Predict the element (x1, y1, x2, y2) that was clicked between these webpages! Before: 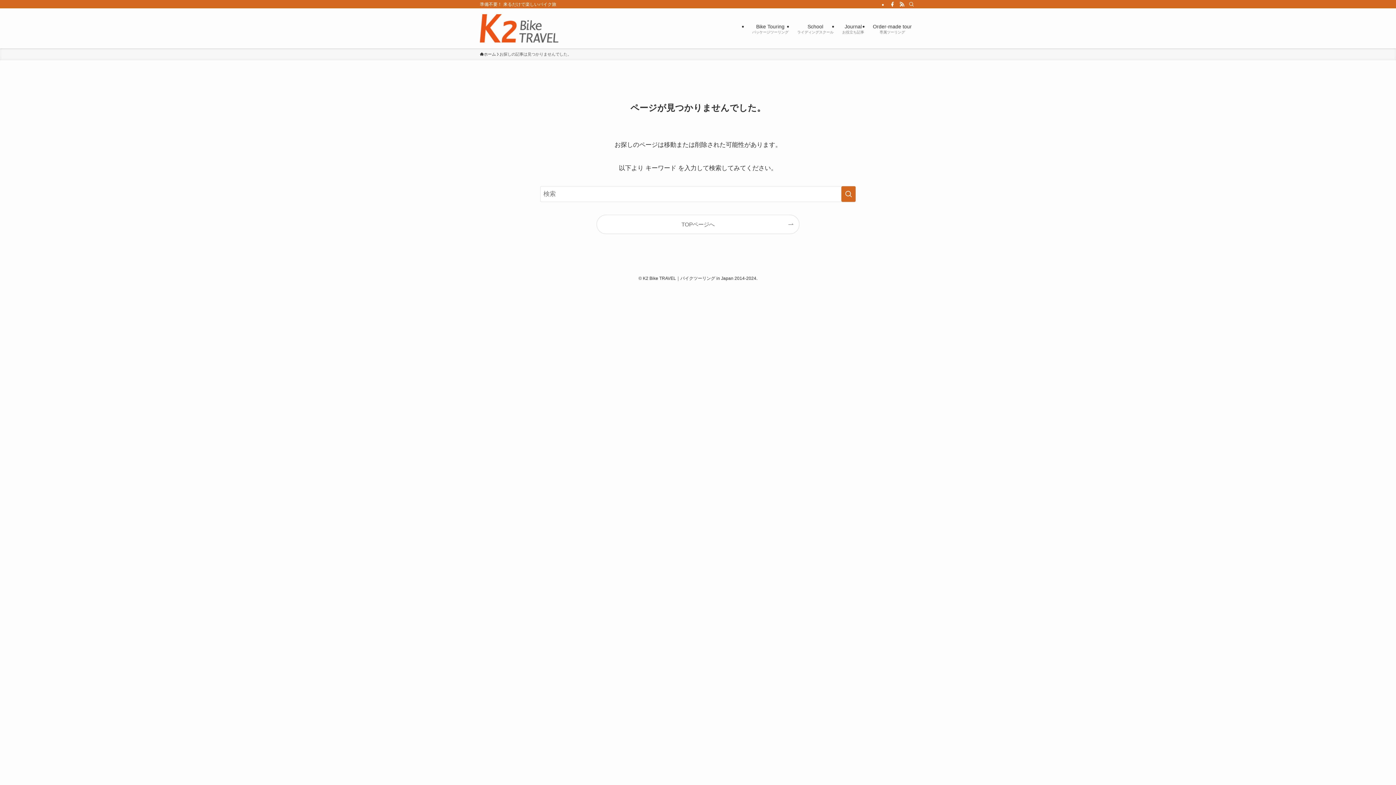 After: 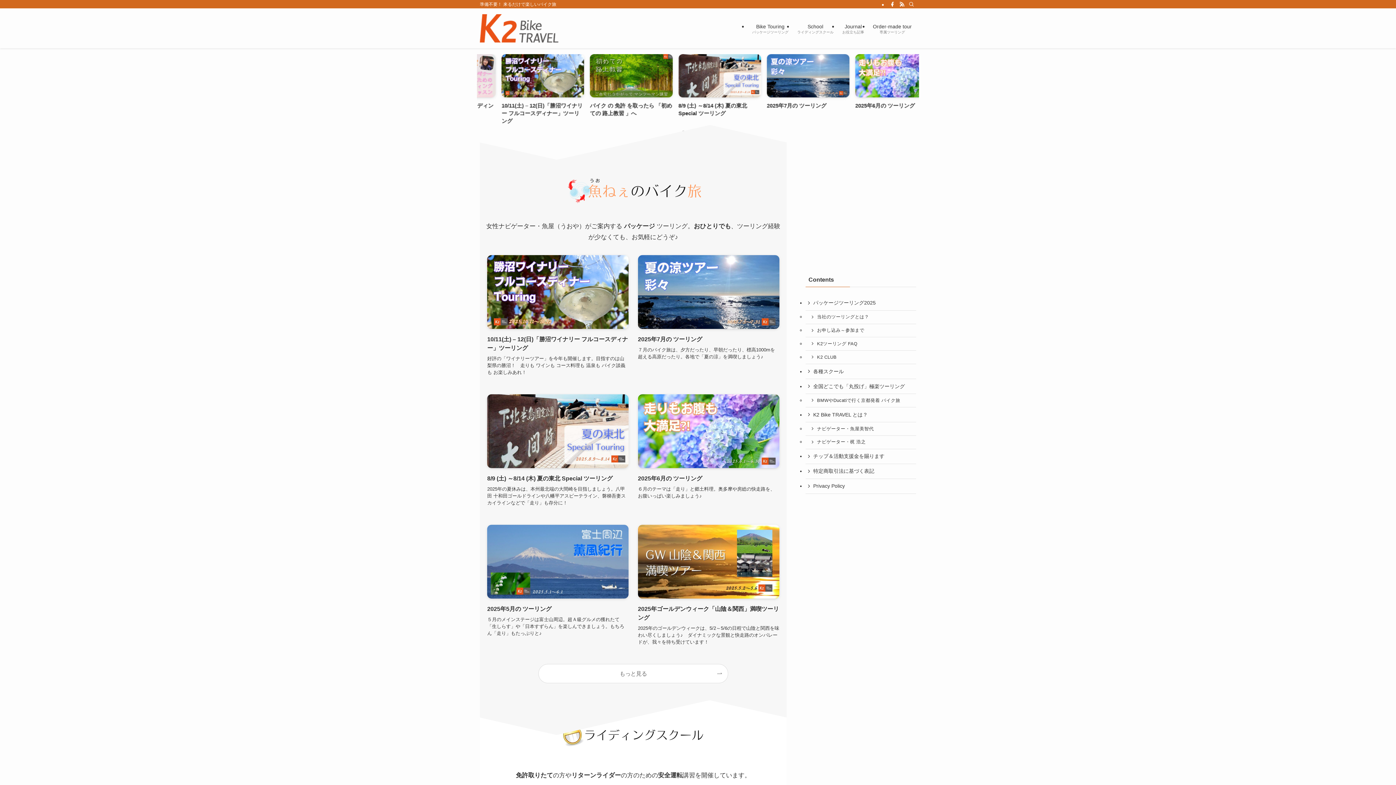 Action: bbox: (597, 215, 799, 233) label: TOPページへ